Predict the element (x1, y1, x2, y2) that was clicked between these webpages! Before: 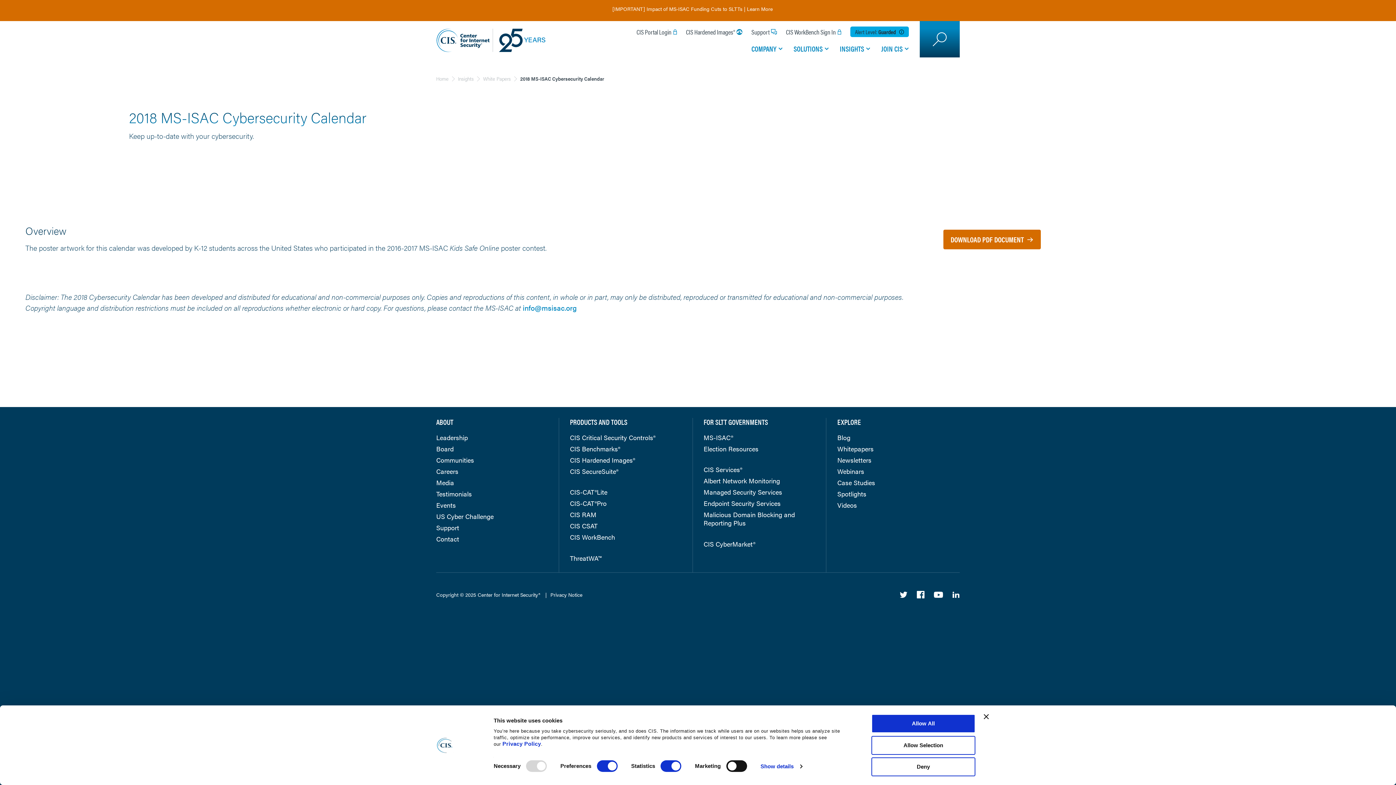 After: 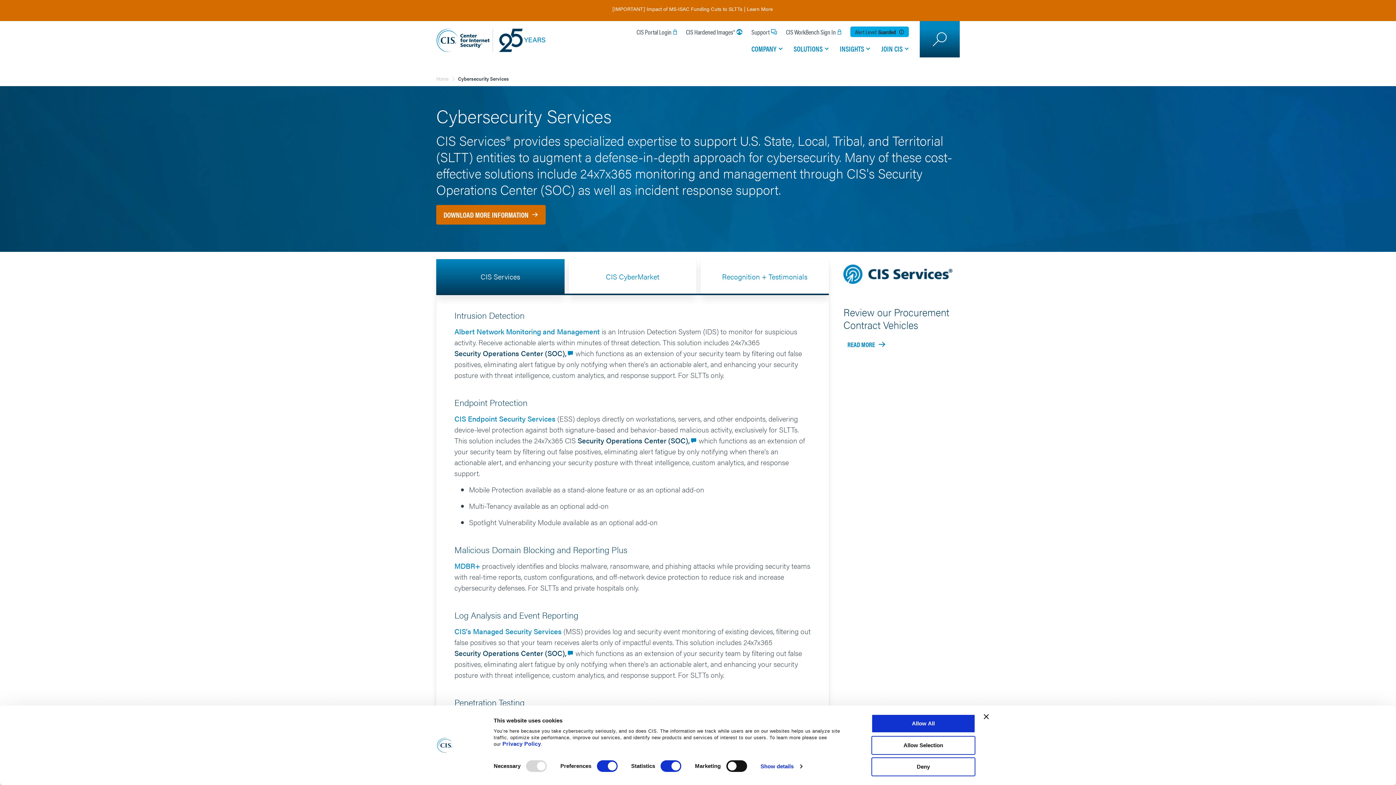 Action: label: CIS Services® bbox: (703, 465, 742, 474)